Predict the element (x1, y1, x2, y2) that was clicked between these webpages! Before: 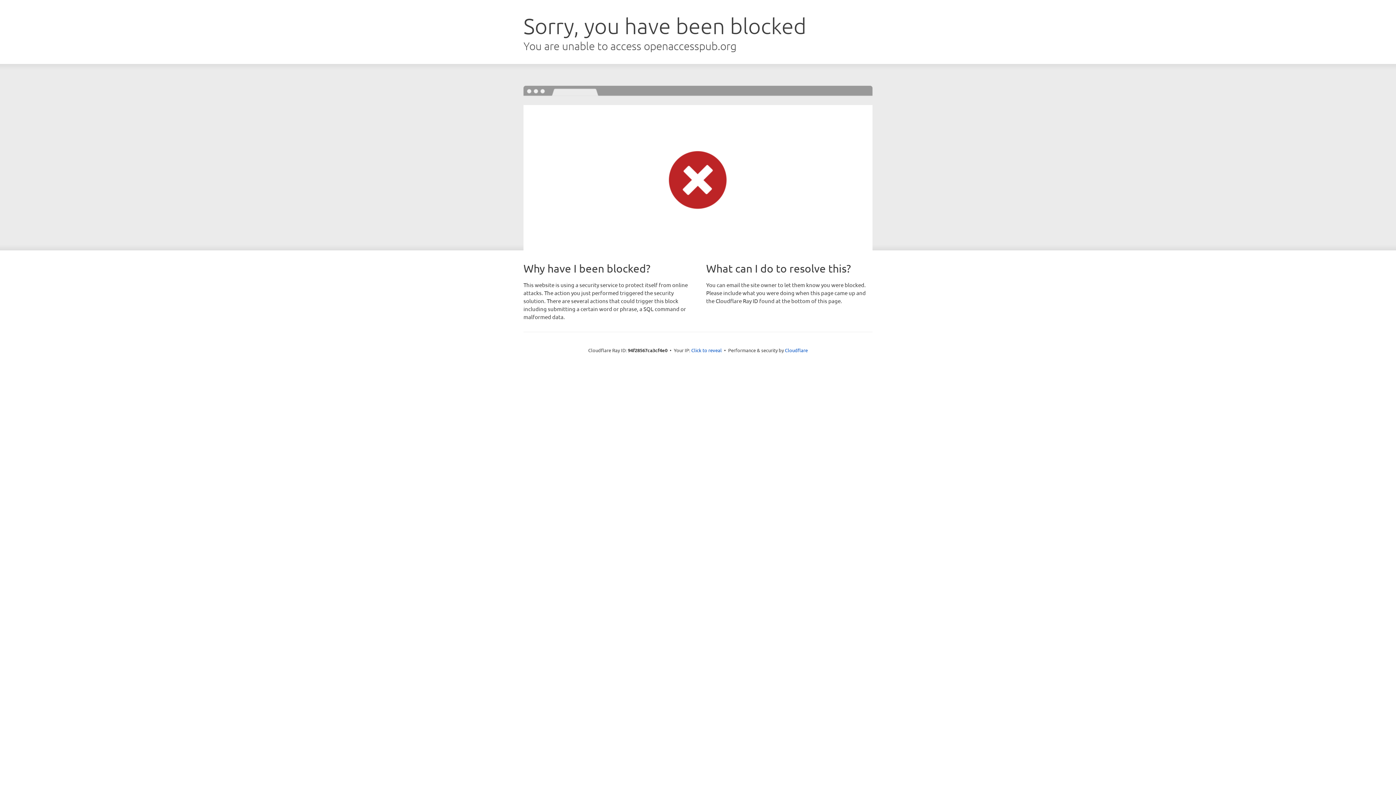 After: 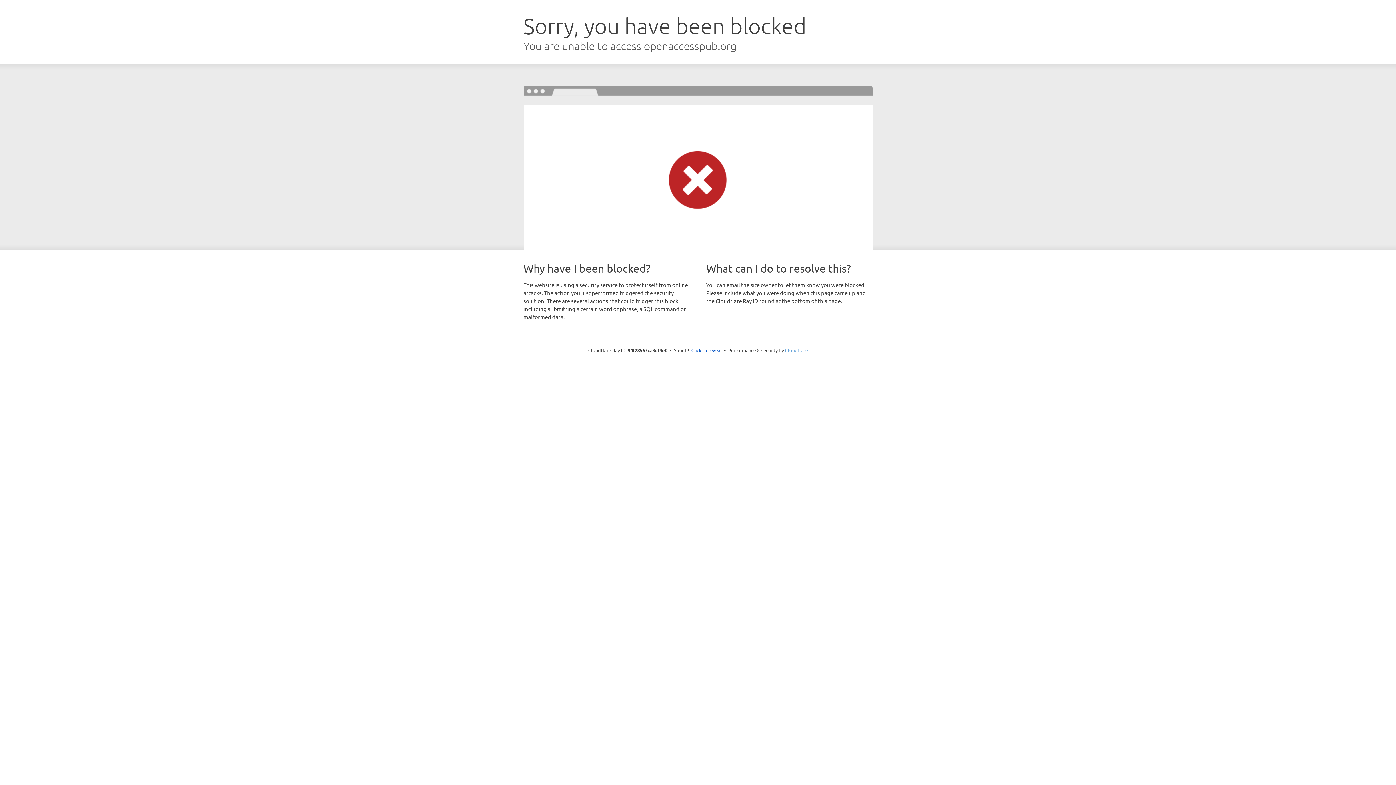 Action: label: Cloudflare bbox: (785, 347, 808, 353)